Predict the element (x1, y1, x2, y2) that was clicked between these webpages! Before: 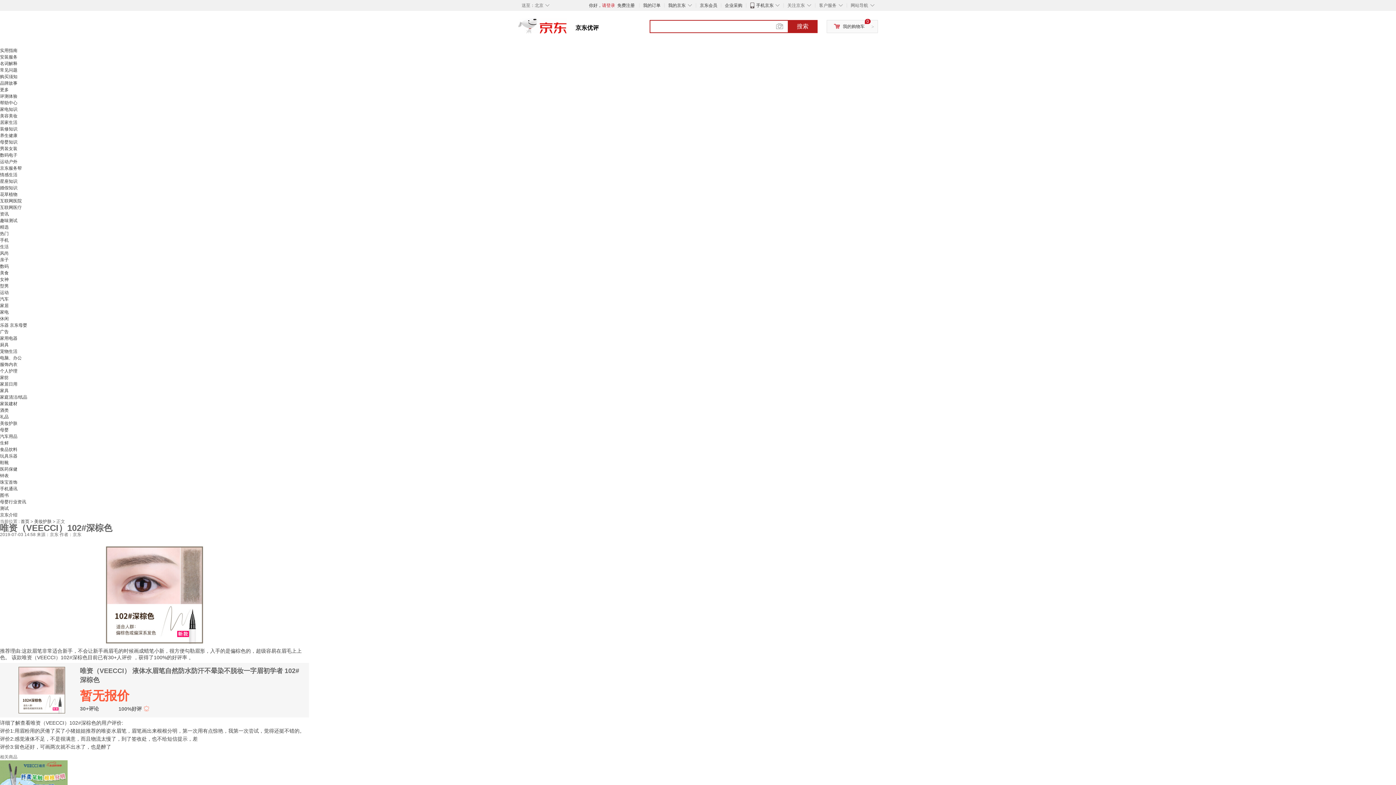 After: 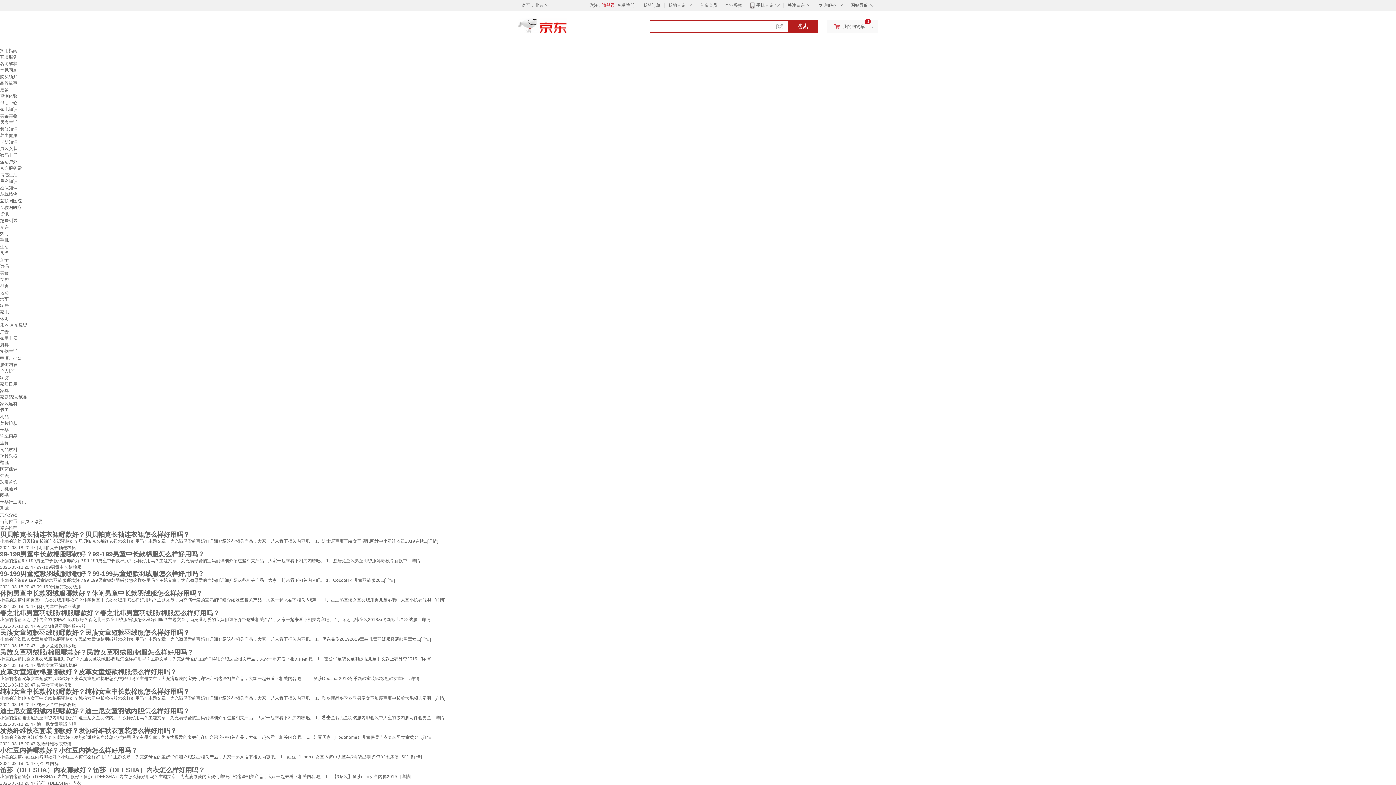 Action: bbox: (0, 427, 8, 432) label: 母婴